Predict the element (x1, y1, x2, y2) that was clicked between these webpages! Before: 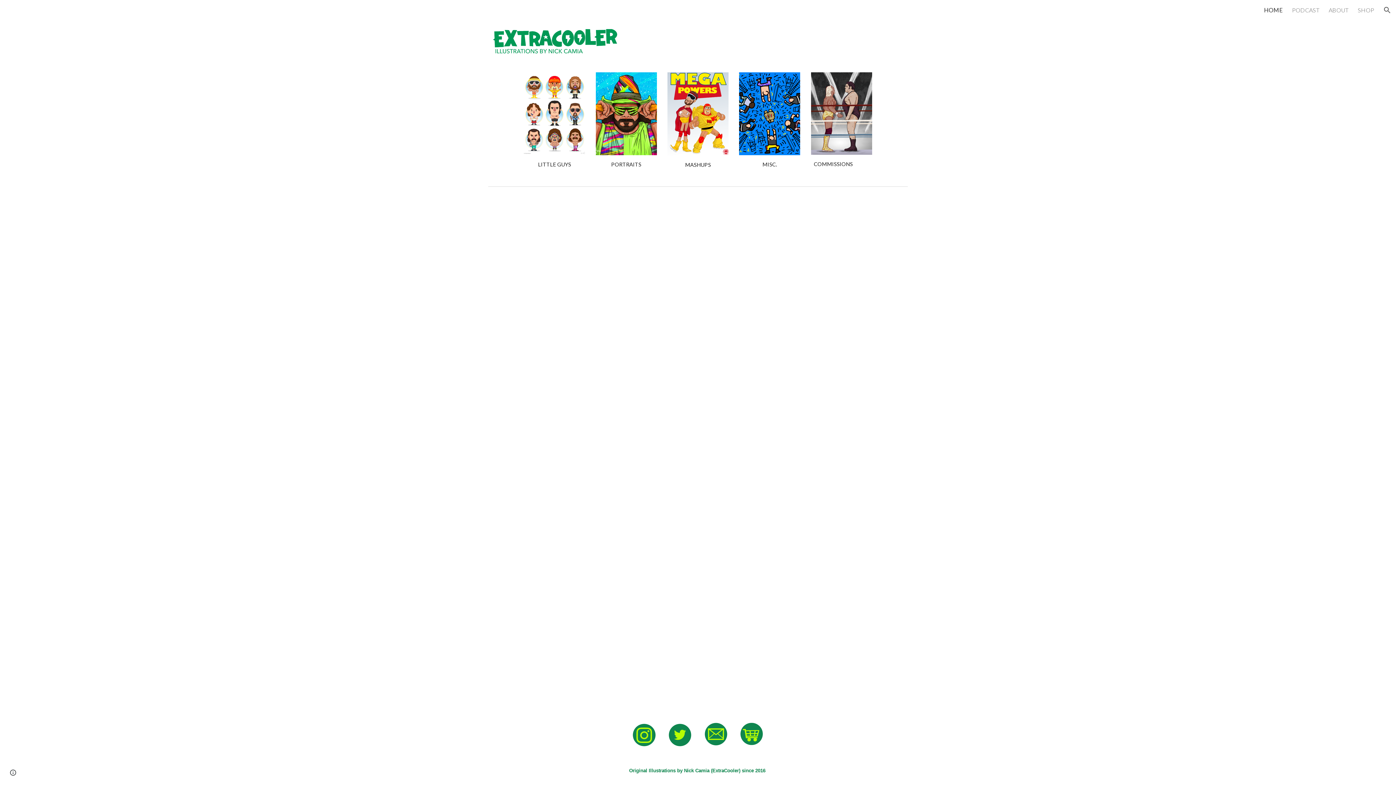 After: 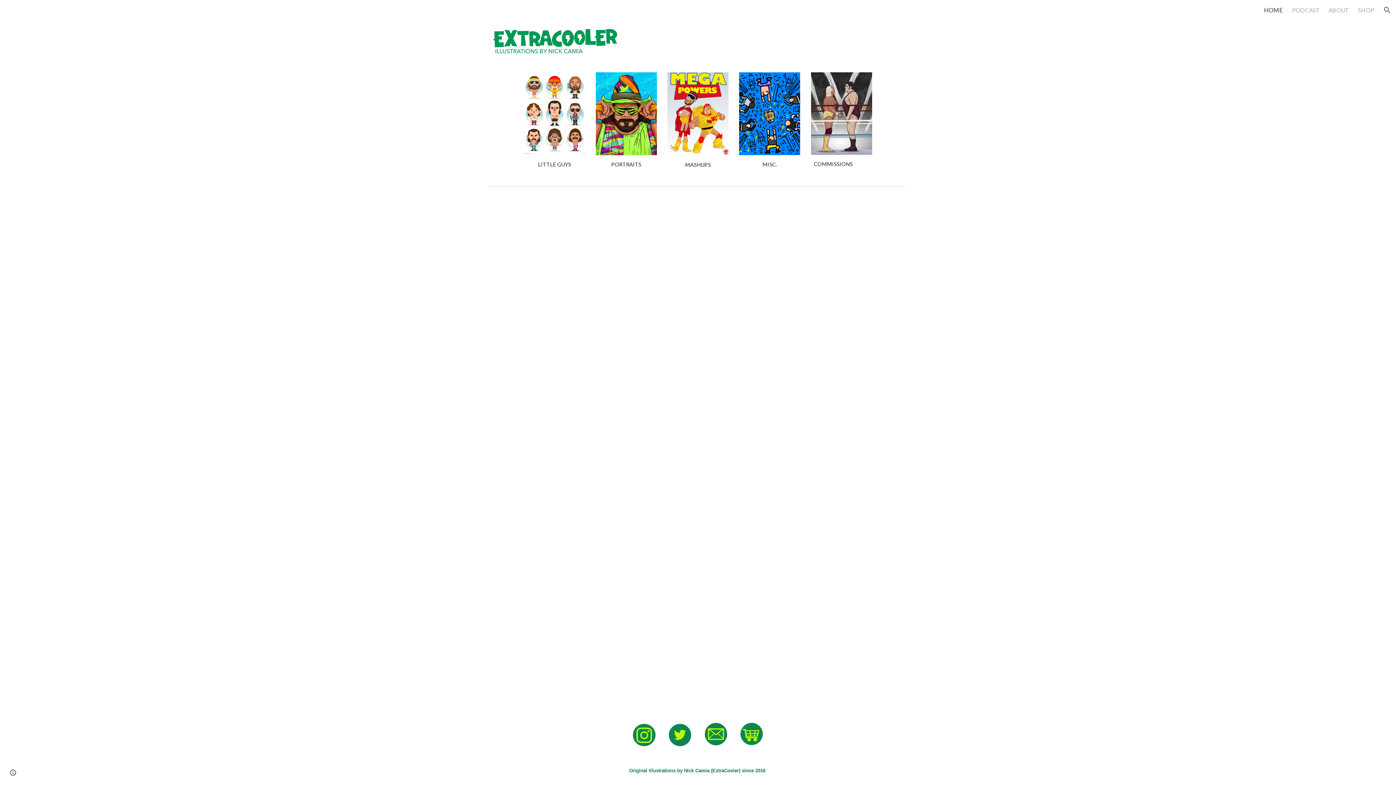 Action: bbox: (1264, 6, 1282, 13) label: HOME